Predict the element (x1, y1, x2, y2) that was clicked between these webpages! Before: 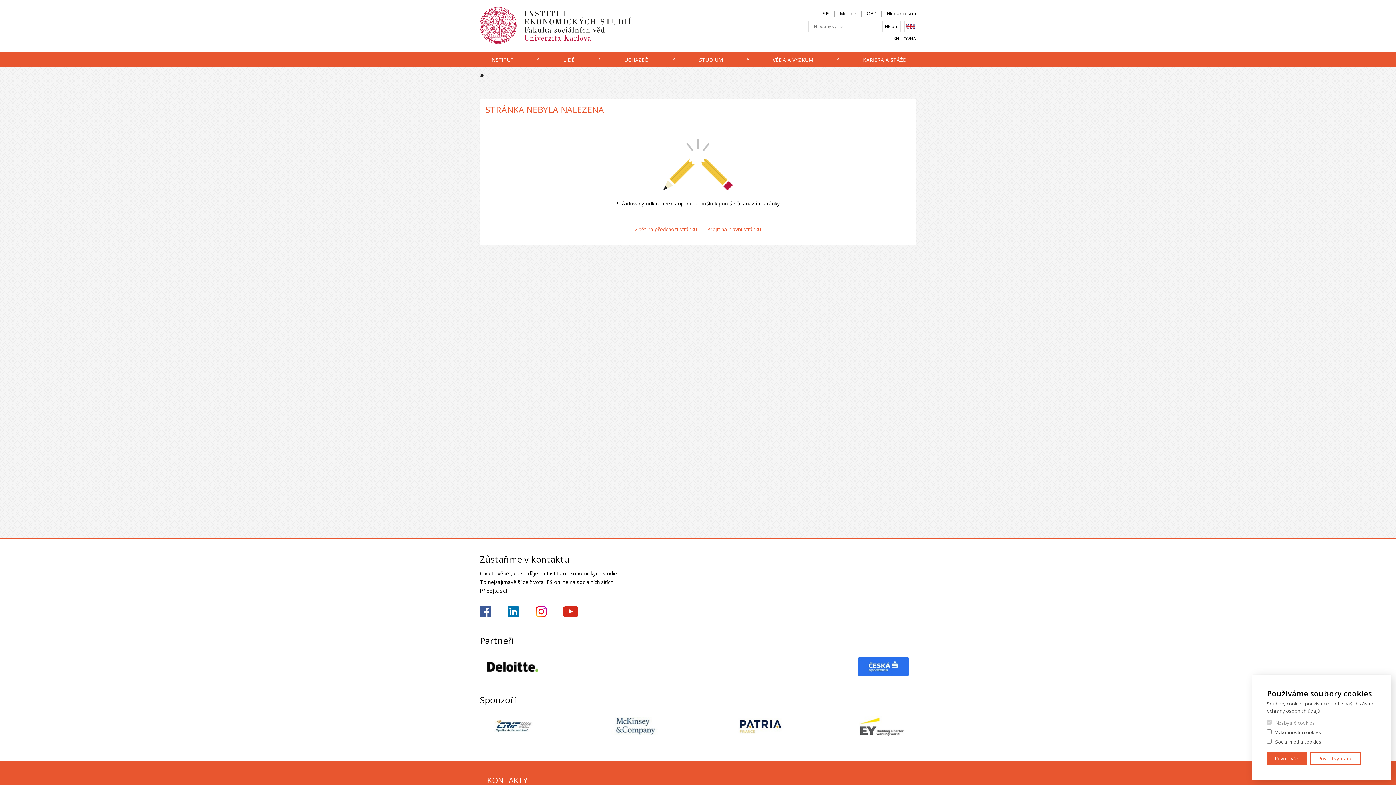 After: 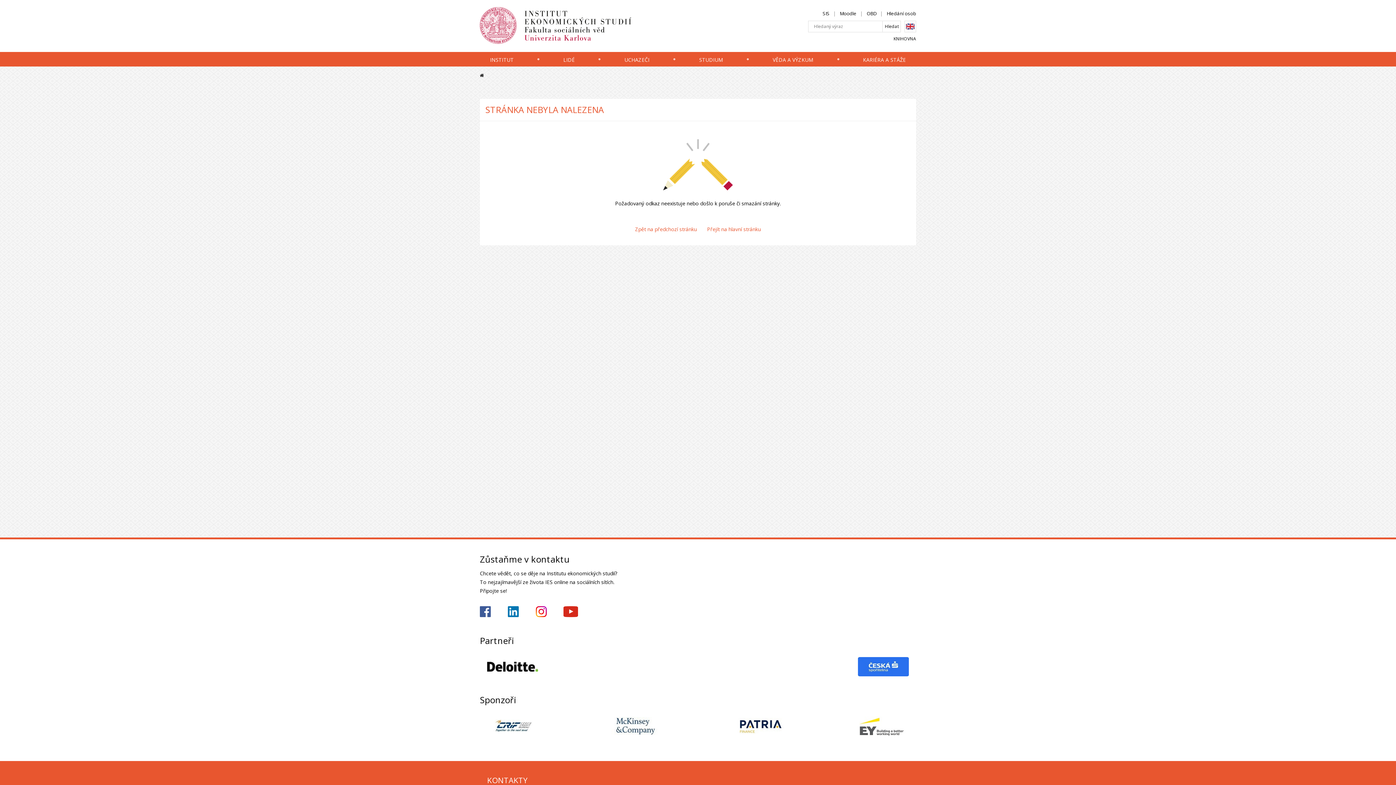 Action: label: Povolit vybrané bbox: (1310, 752, 1361, 765)